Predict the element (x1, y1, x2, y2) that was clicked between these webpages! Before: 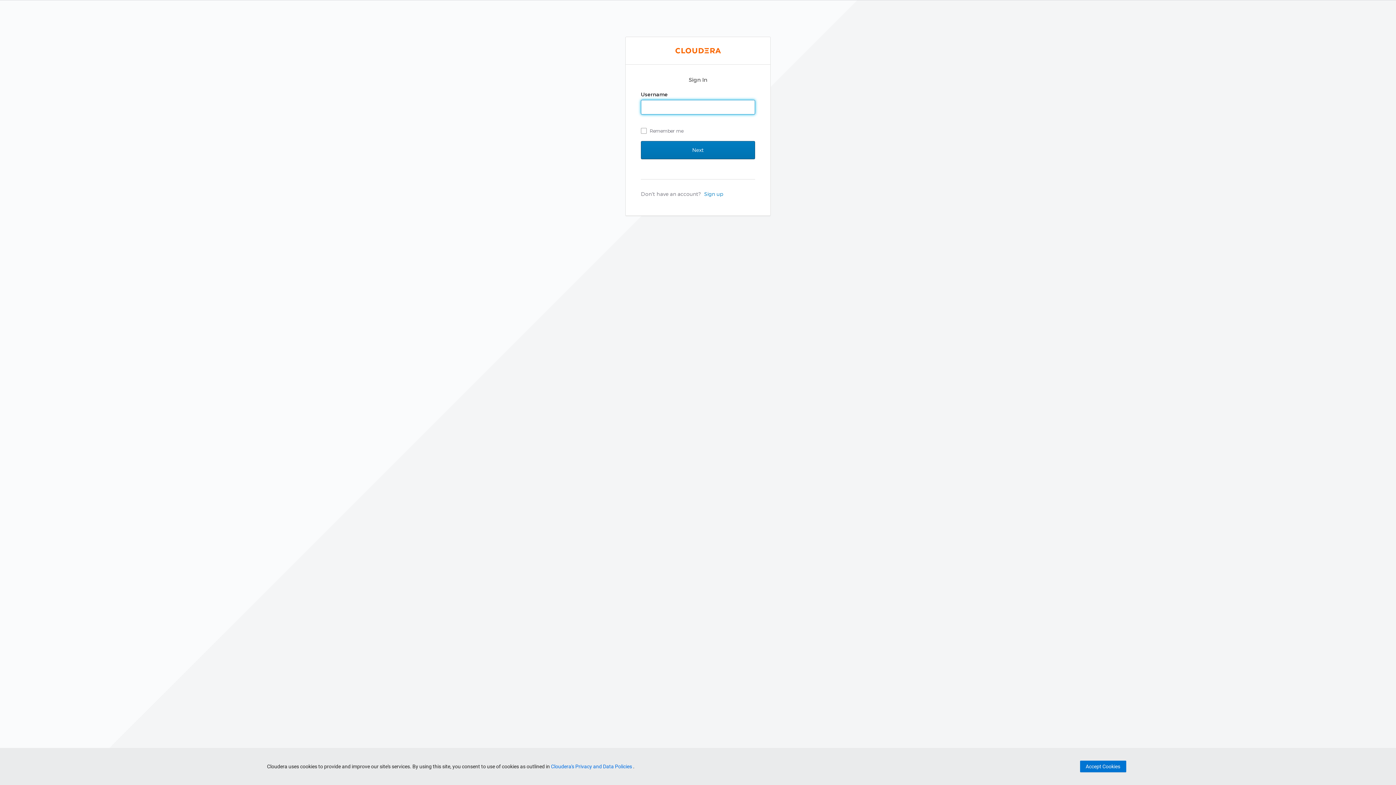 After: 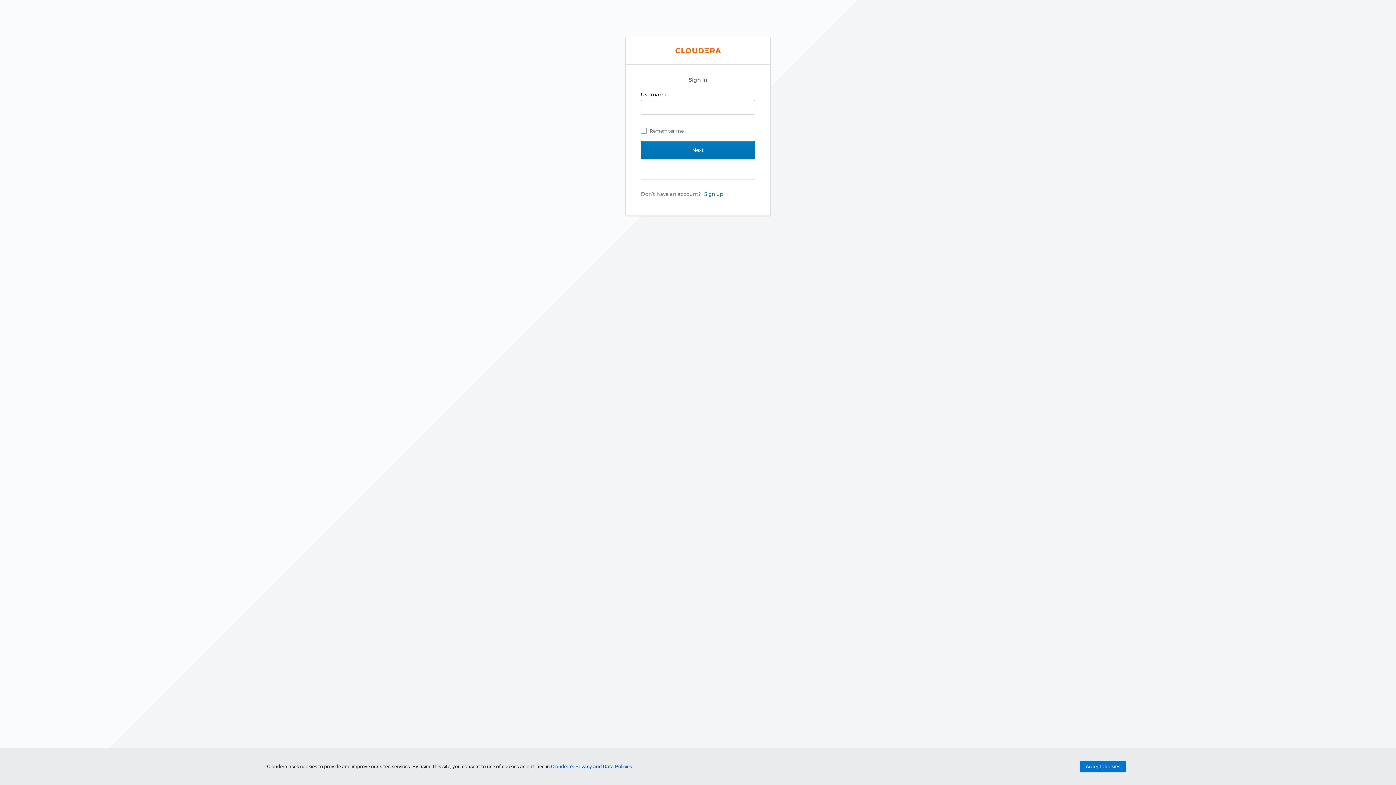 Action: label: Cloudera's Privacy and Data Policies  bbox: (551, 764, 633, 769)